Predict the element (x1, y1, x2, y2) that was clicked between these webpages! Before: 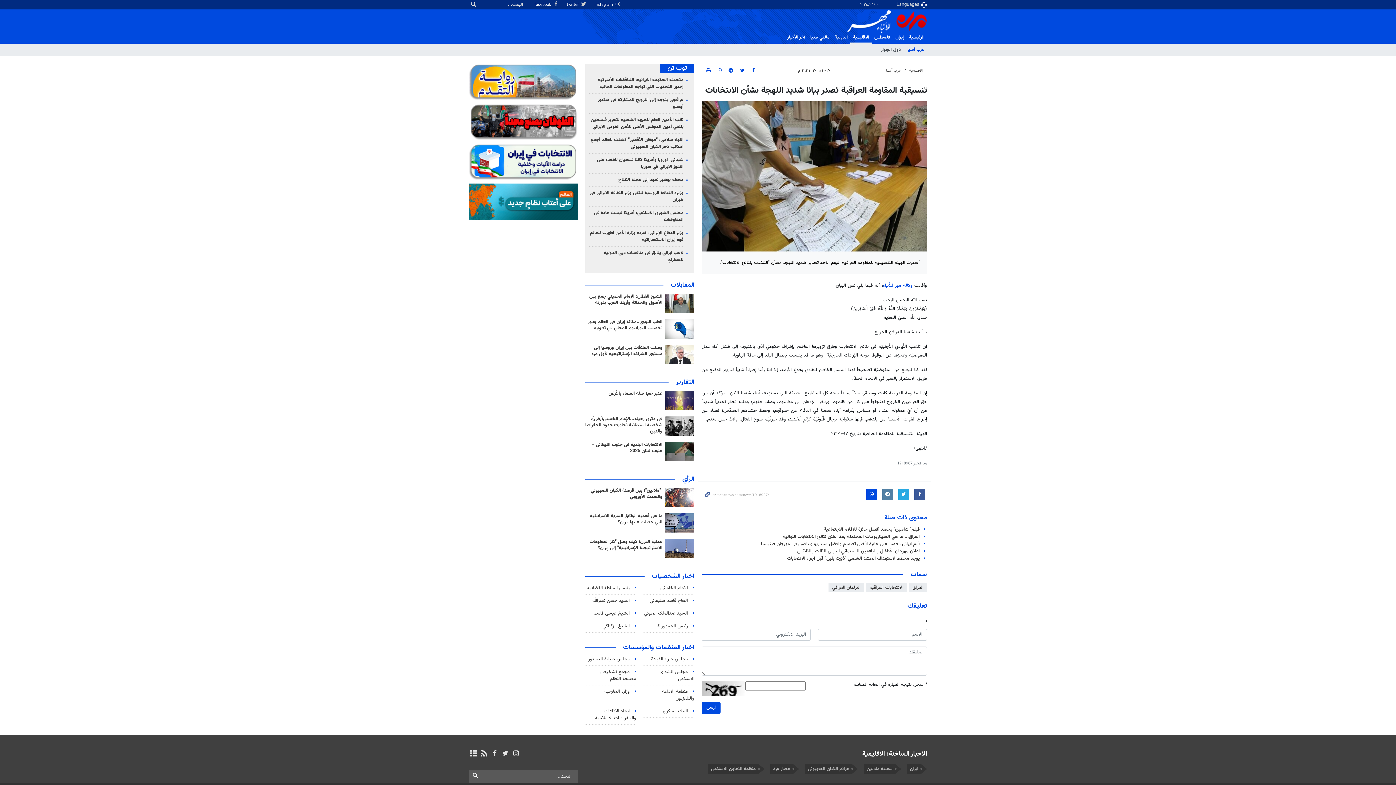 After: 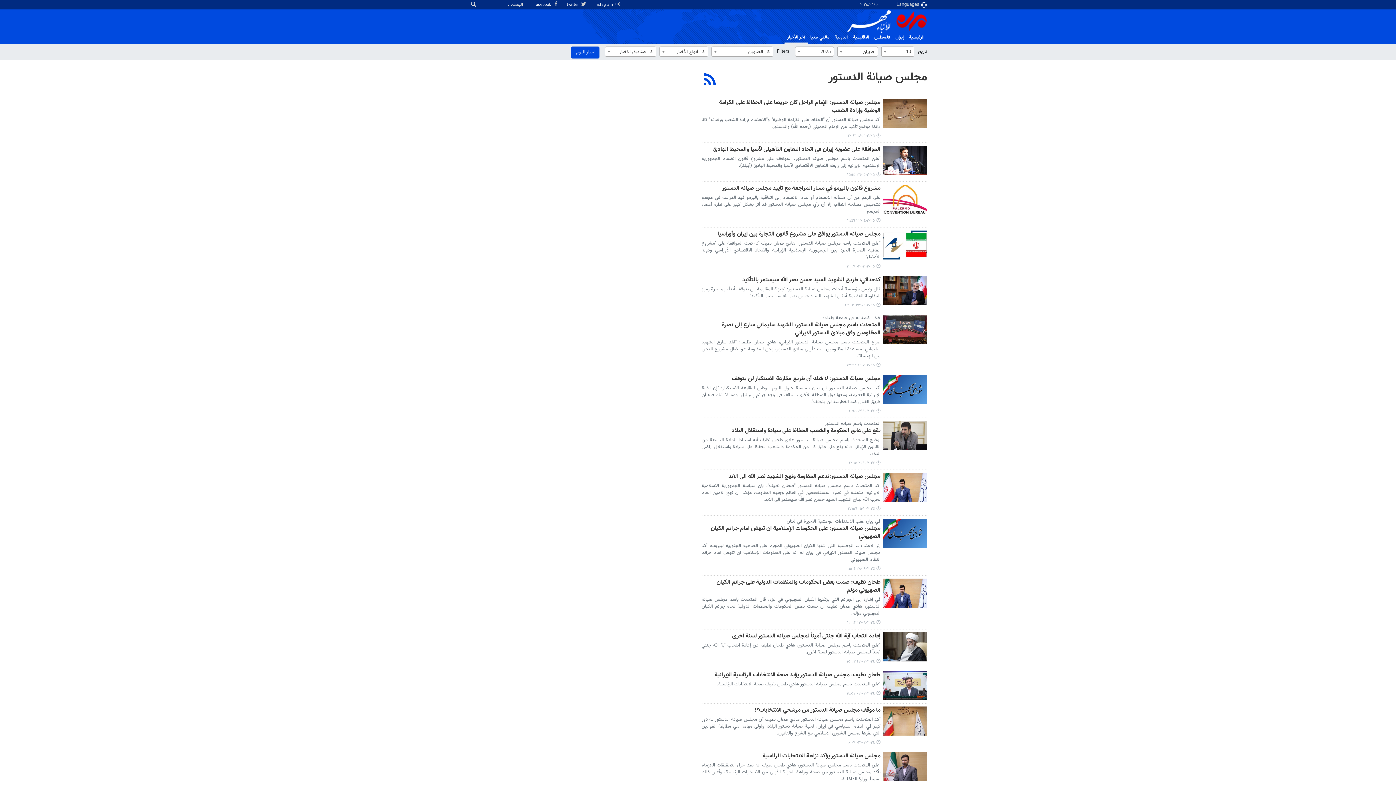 Action: bbox: (588, 655, 629, 663) label: مجلس صيانة الدستور